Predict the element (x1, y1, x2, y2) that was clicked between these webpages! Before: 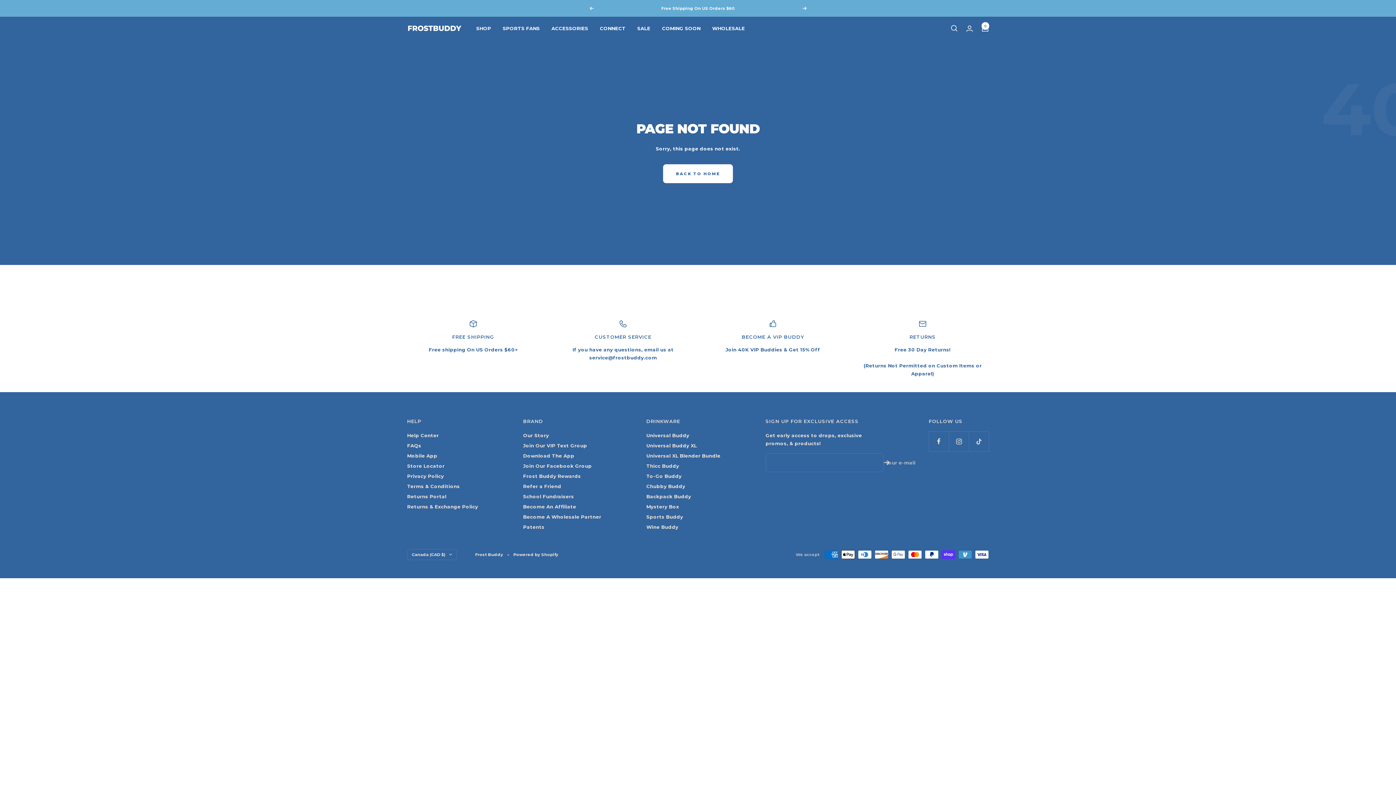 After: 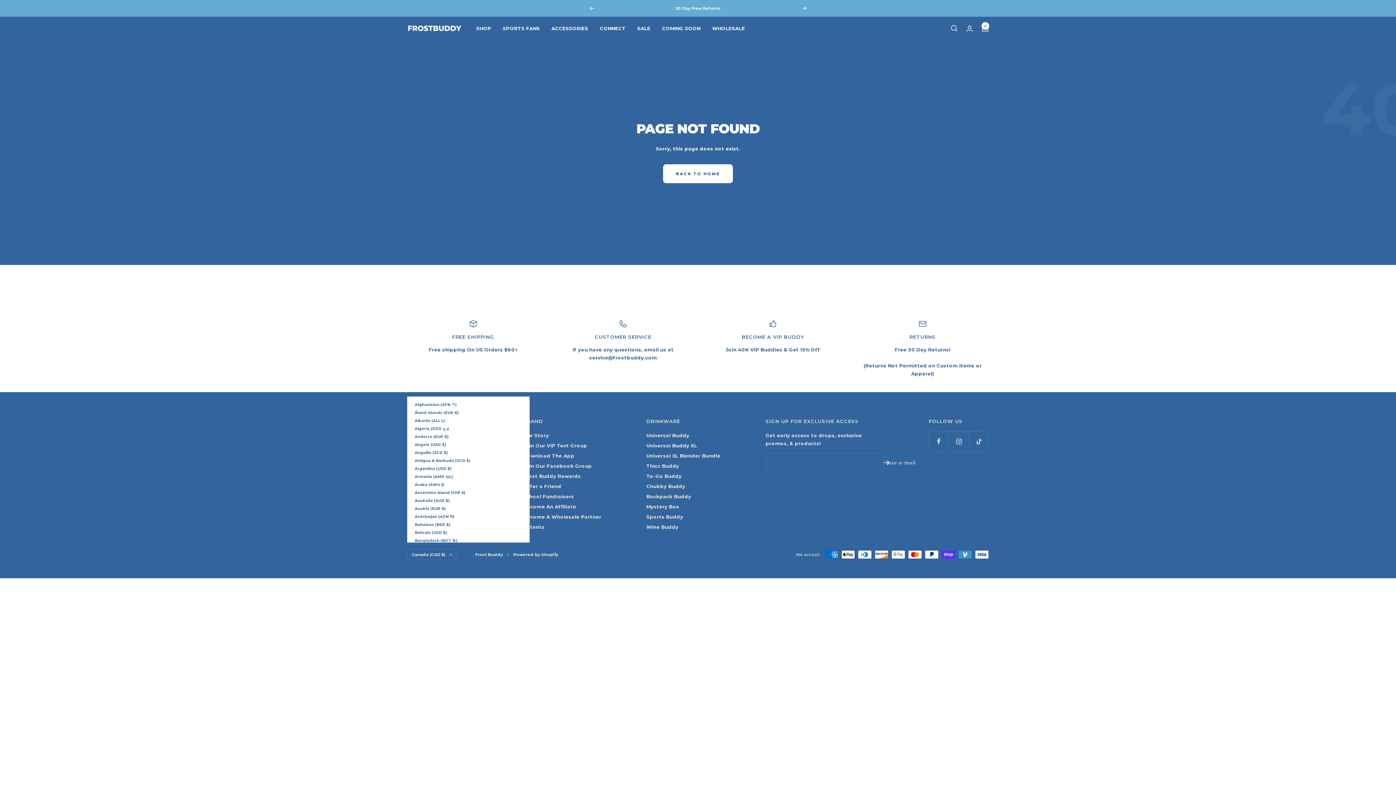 Action: label: Canada (CAD $) bbox: (407, 549, 457, 560)